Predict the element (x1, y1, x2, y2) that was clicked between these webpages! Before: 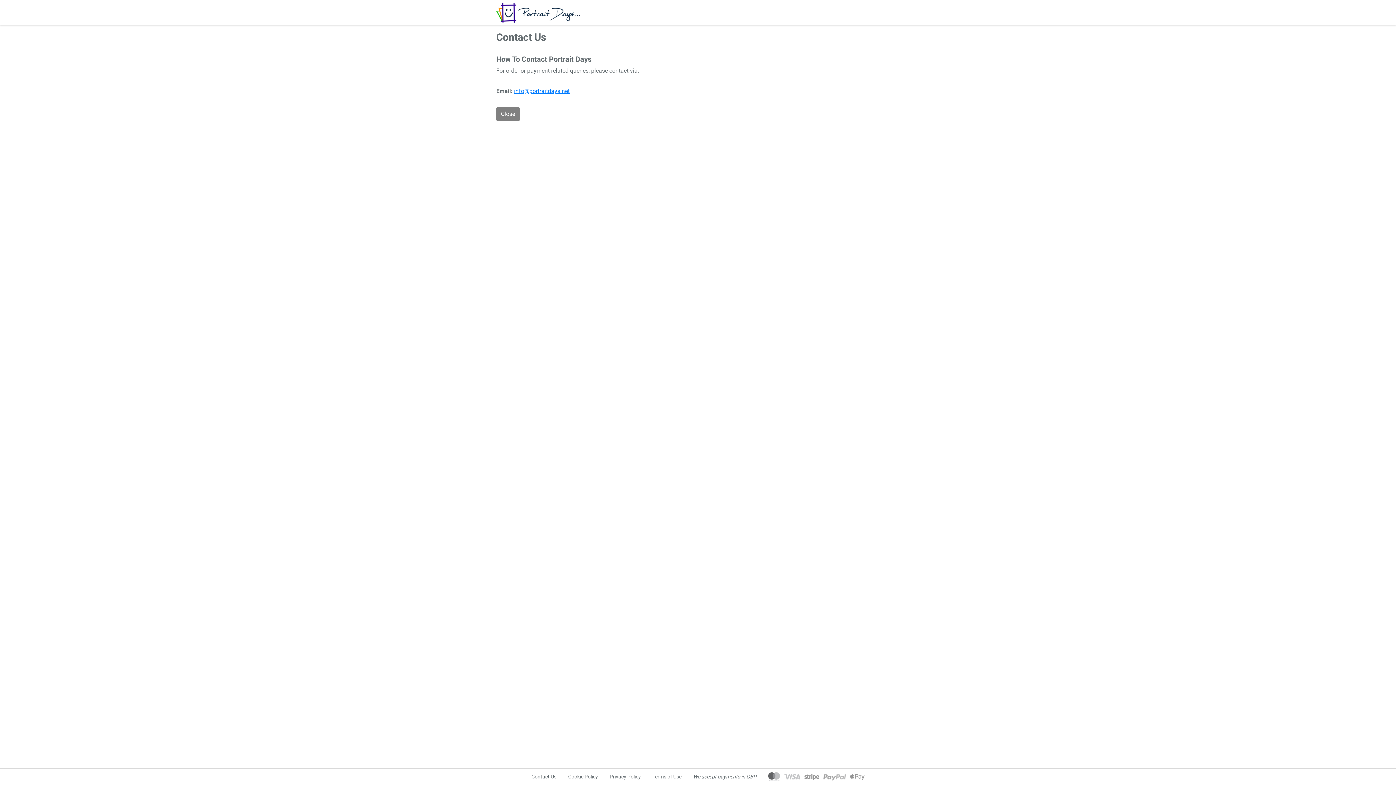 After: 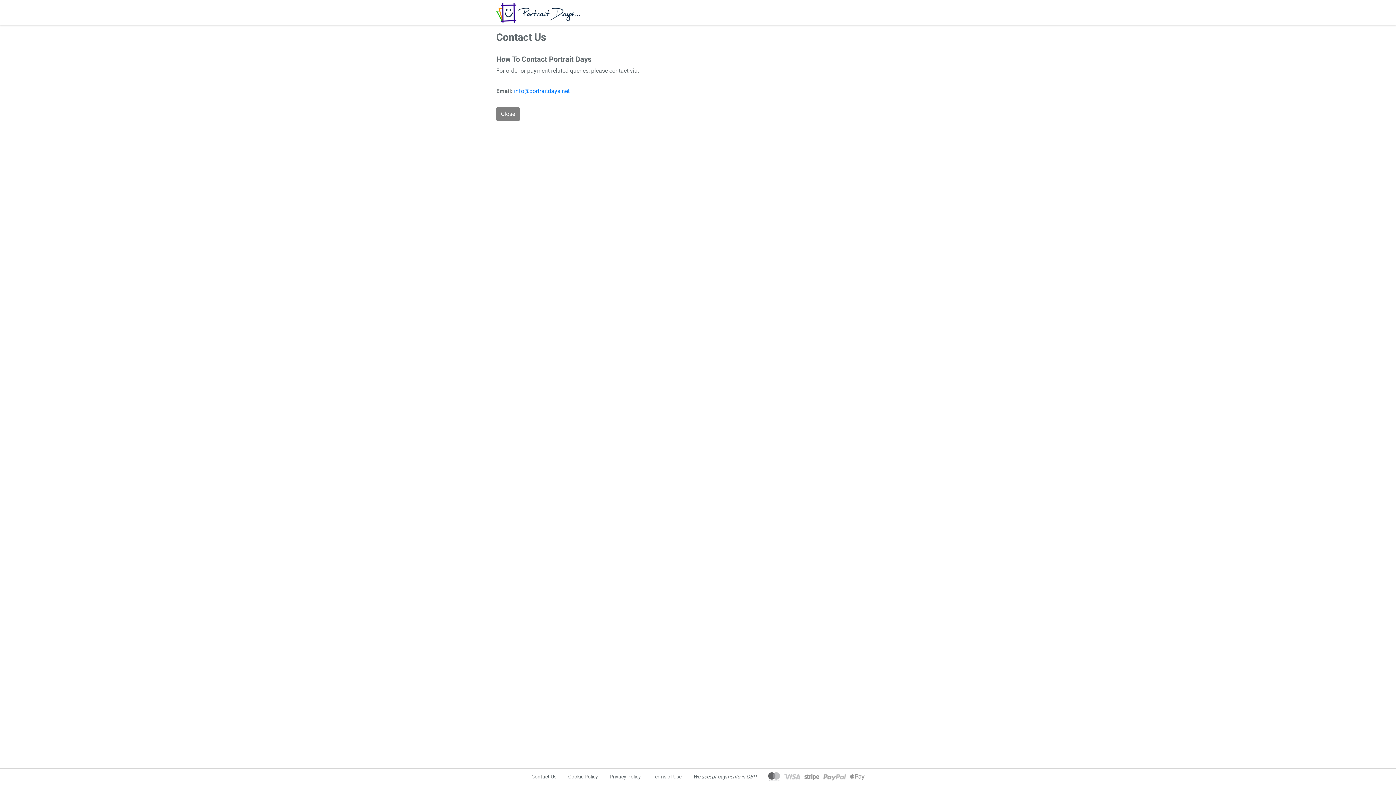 Action: bbox: (514, 87, 569, 94) label: info@portraitdays.net